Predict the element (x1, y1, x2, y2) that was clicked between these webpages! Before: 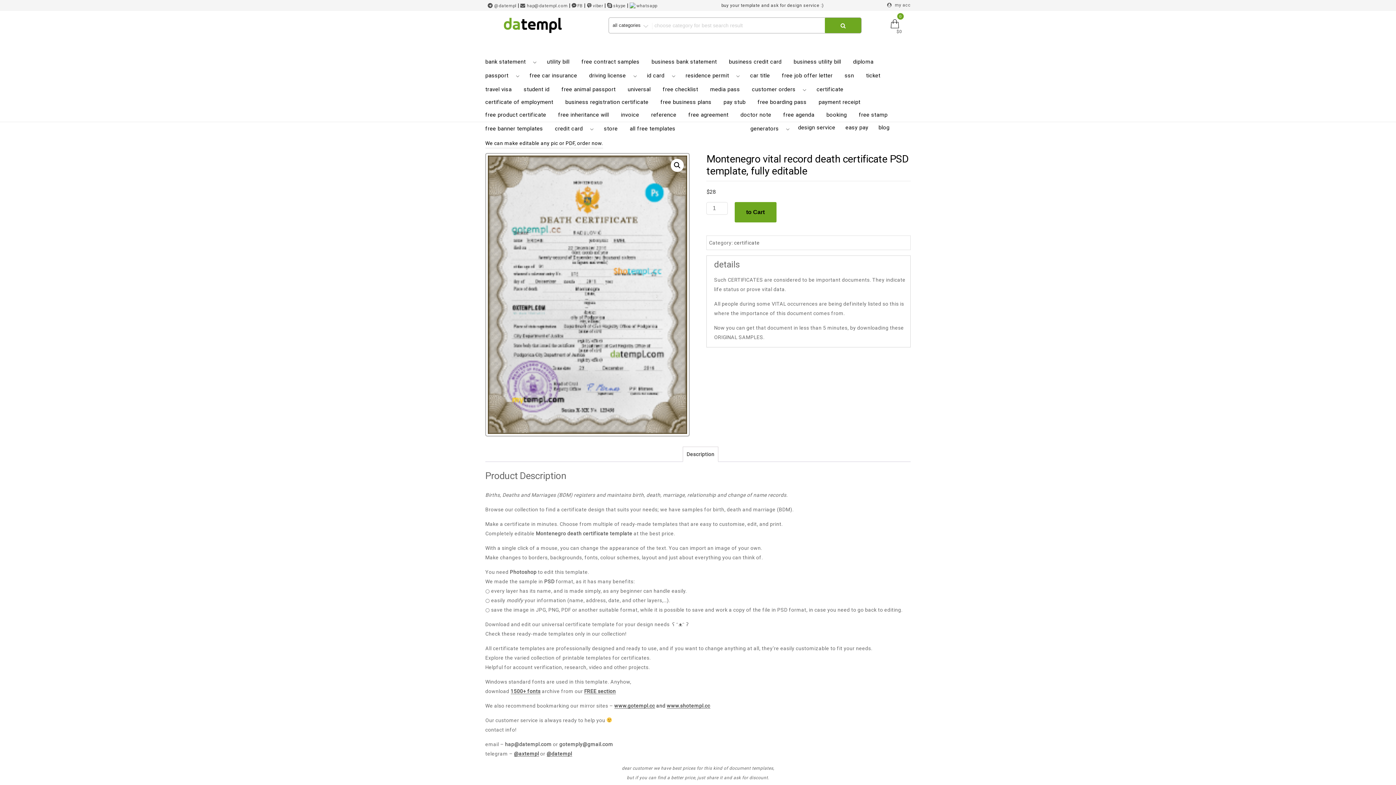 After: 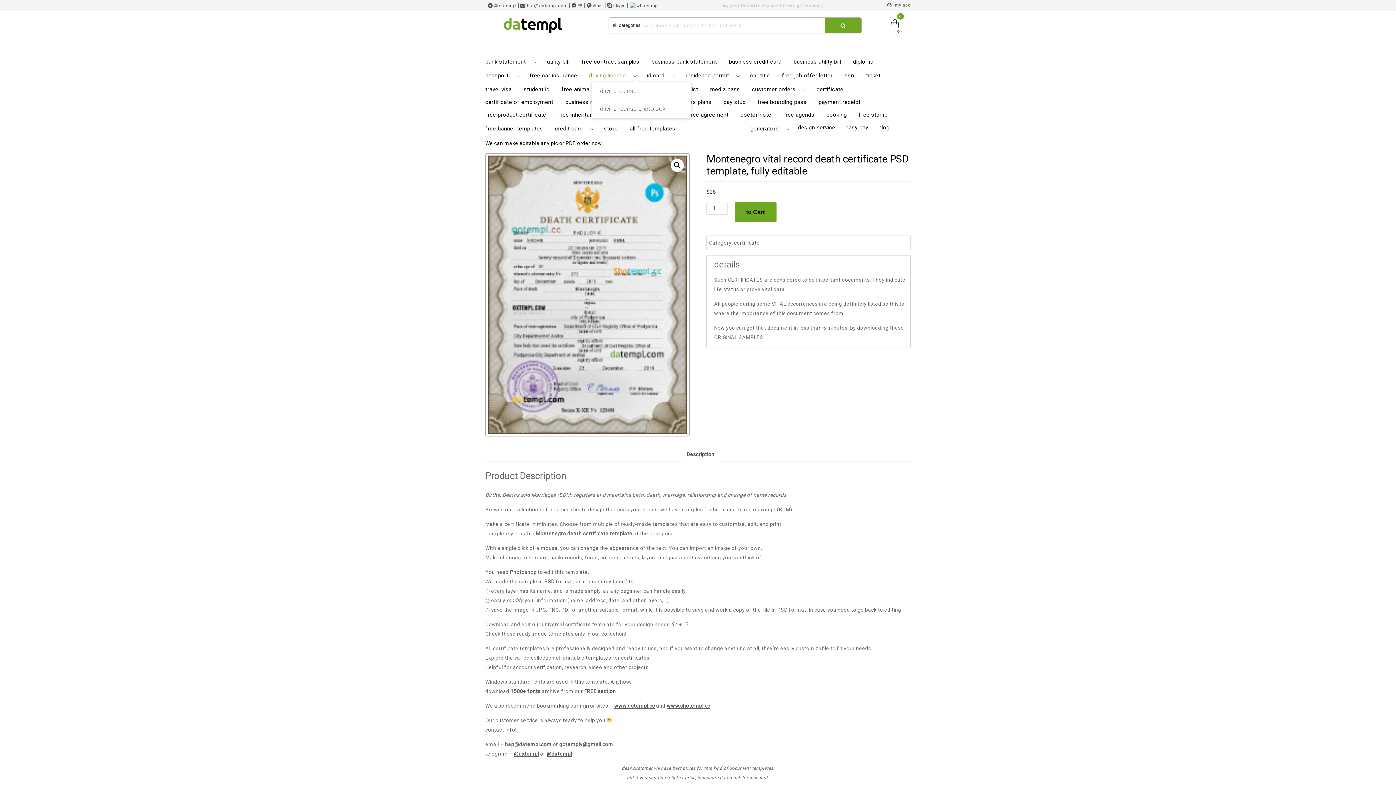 Action: label: driving license bbox: (589, 68, 645, 81)